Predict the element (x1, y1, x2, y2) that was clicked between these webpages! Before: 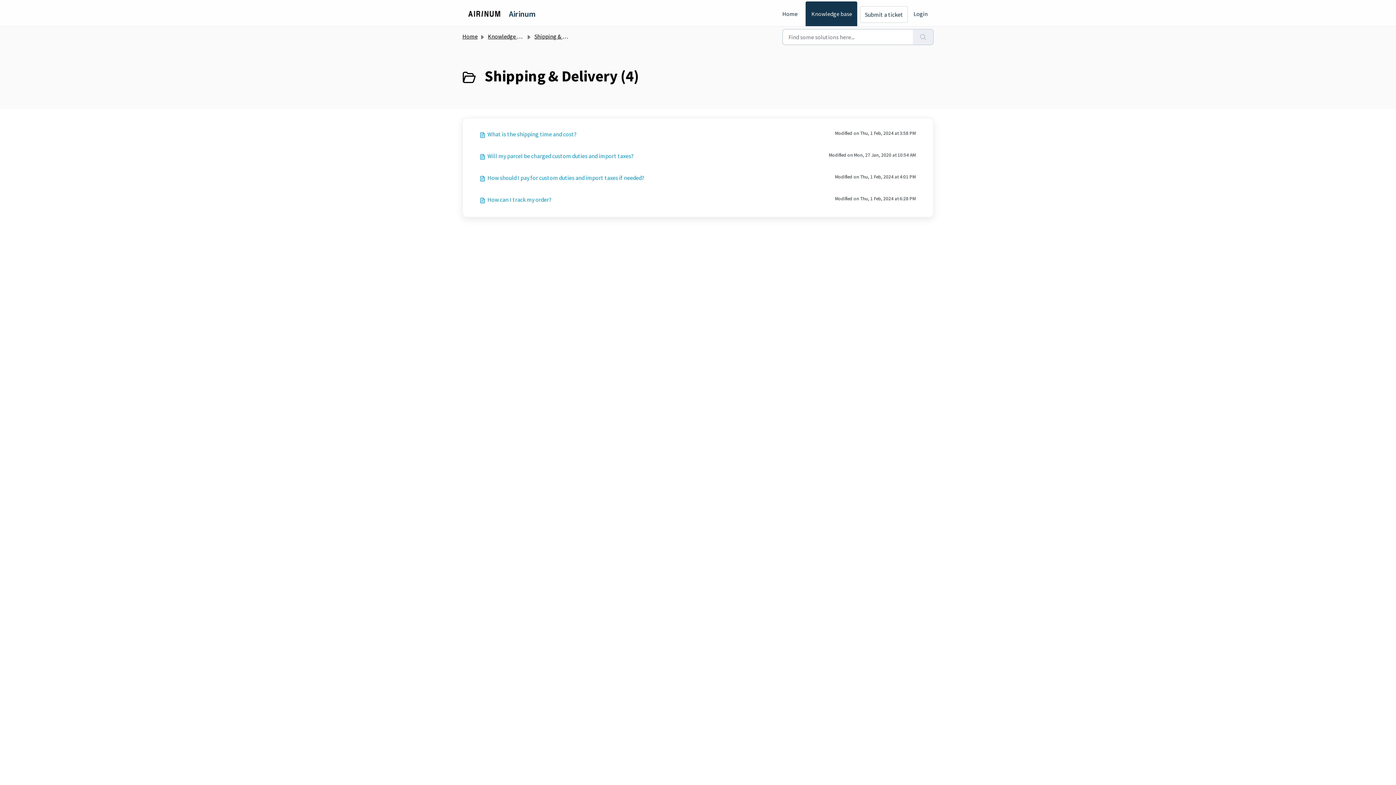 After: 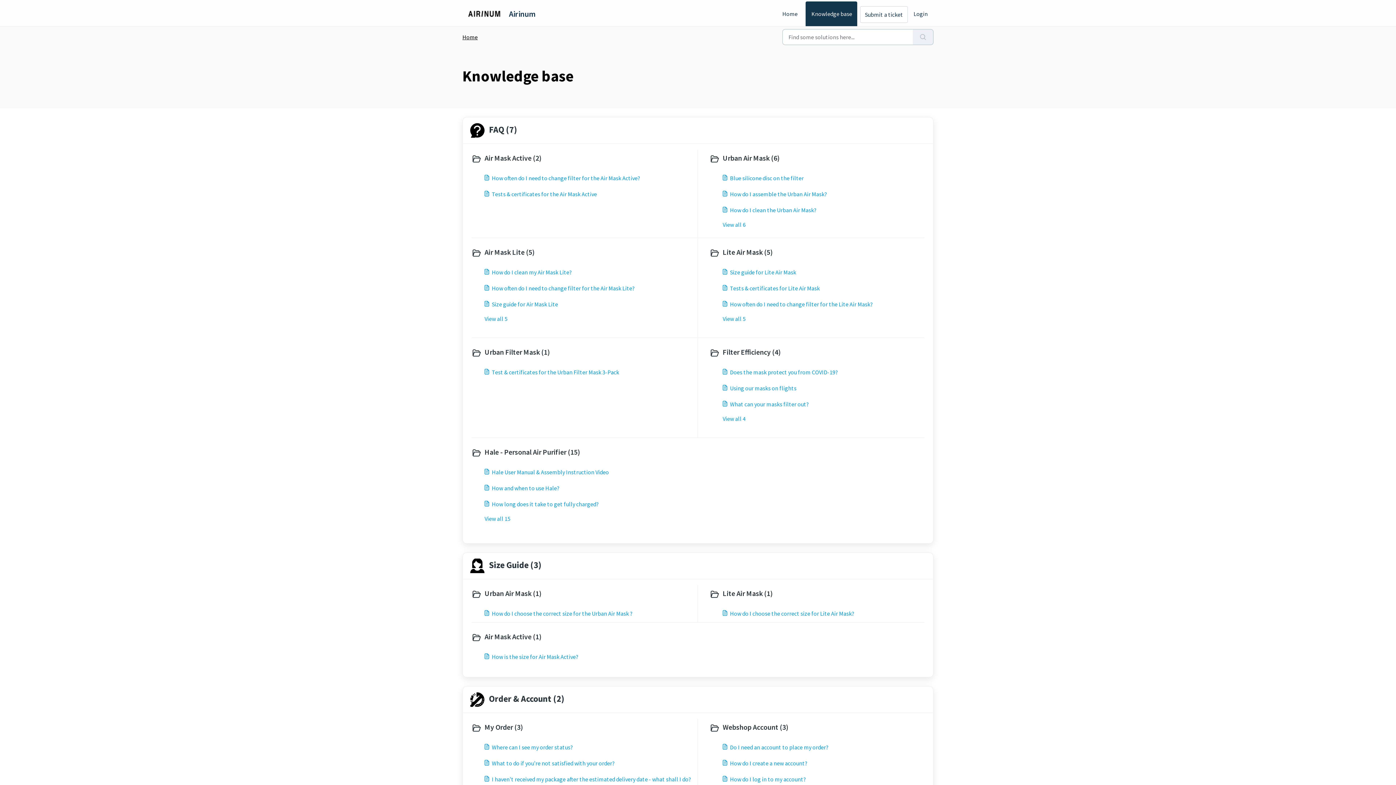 Action: bbox: (488, 32, 528, 40) label: Knowledge base